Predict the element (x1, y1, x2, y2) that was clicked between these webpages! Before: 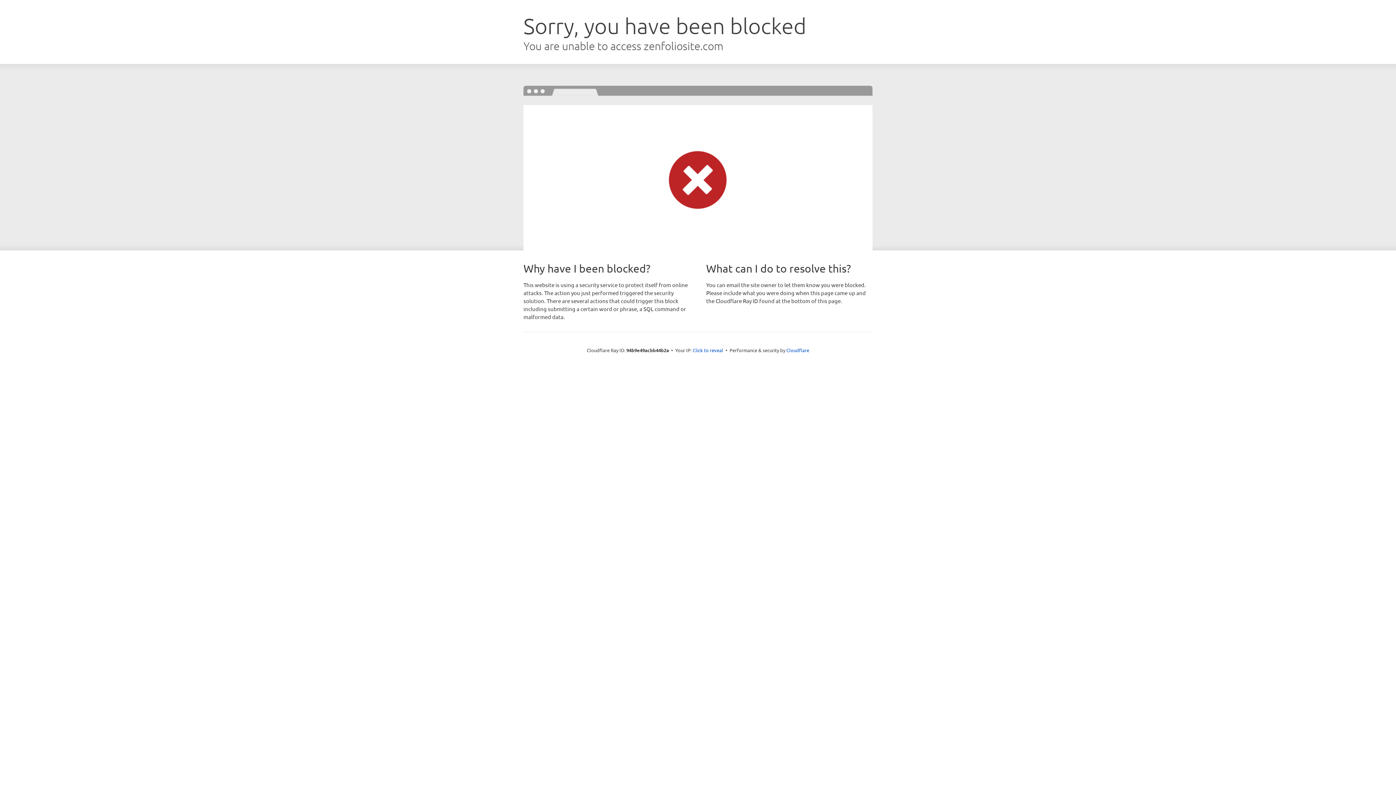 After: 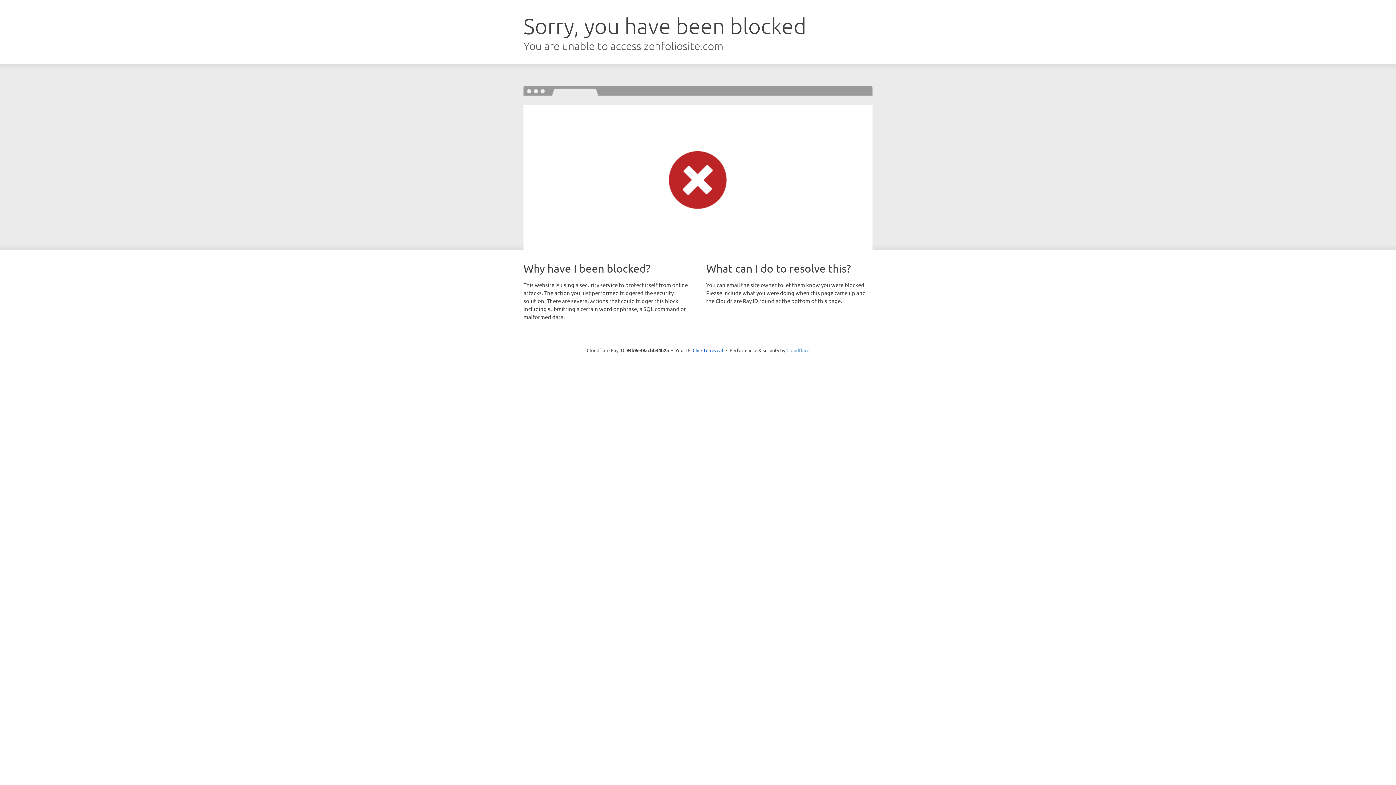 Action: bbox: (786, 347, 809, 353) label: Cloudflare